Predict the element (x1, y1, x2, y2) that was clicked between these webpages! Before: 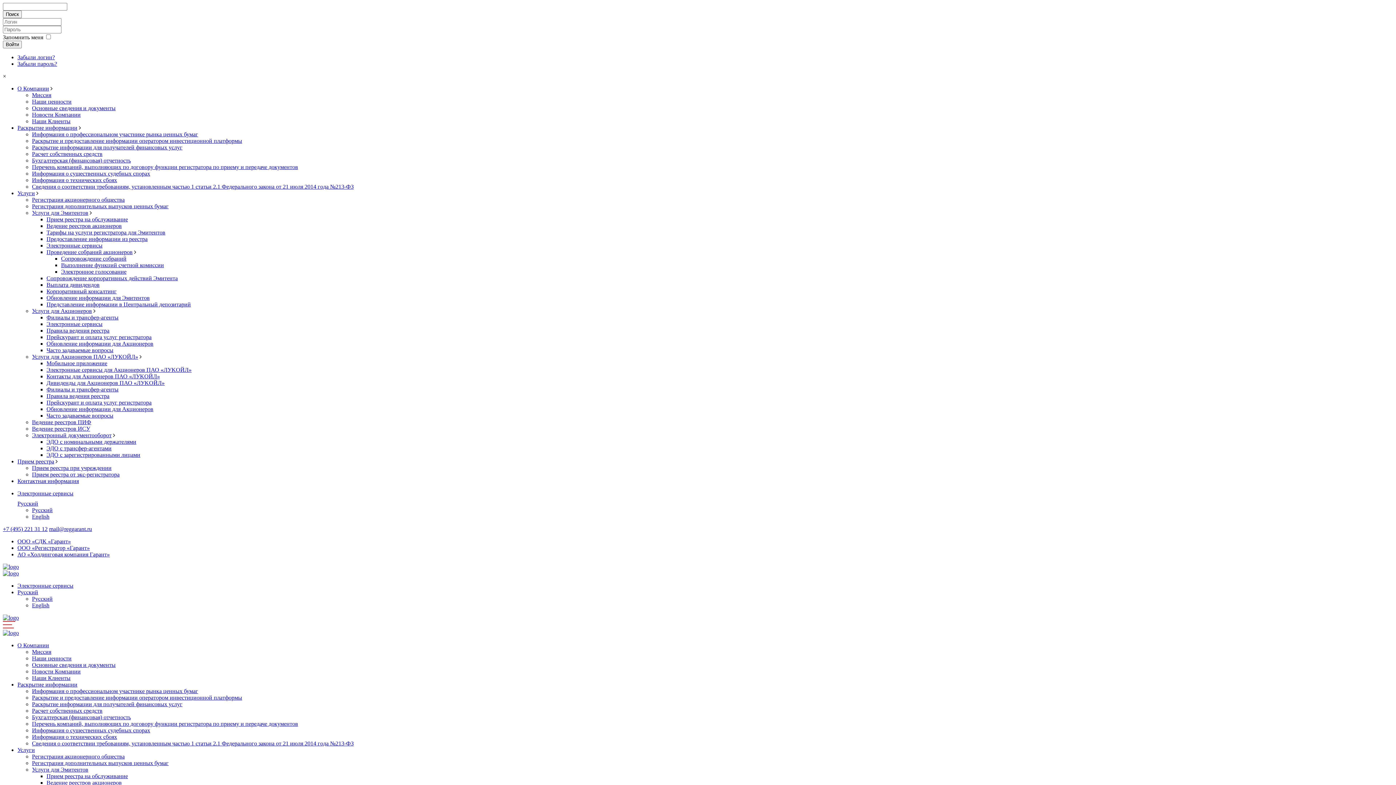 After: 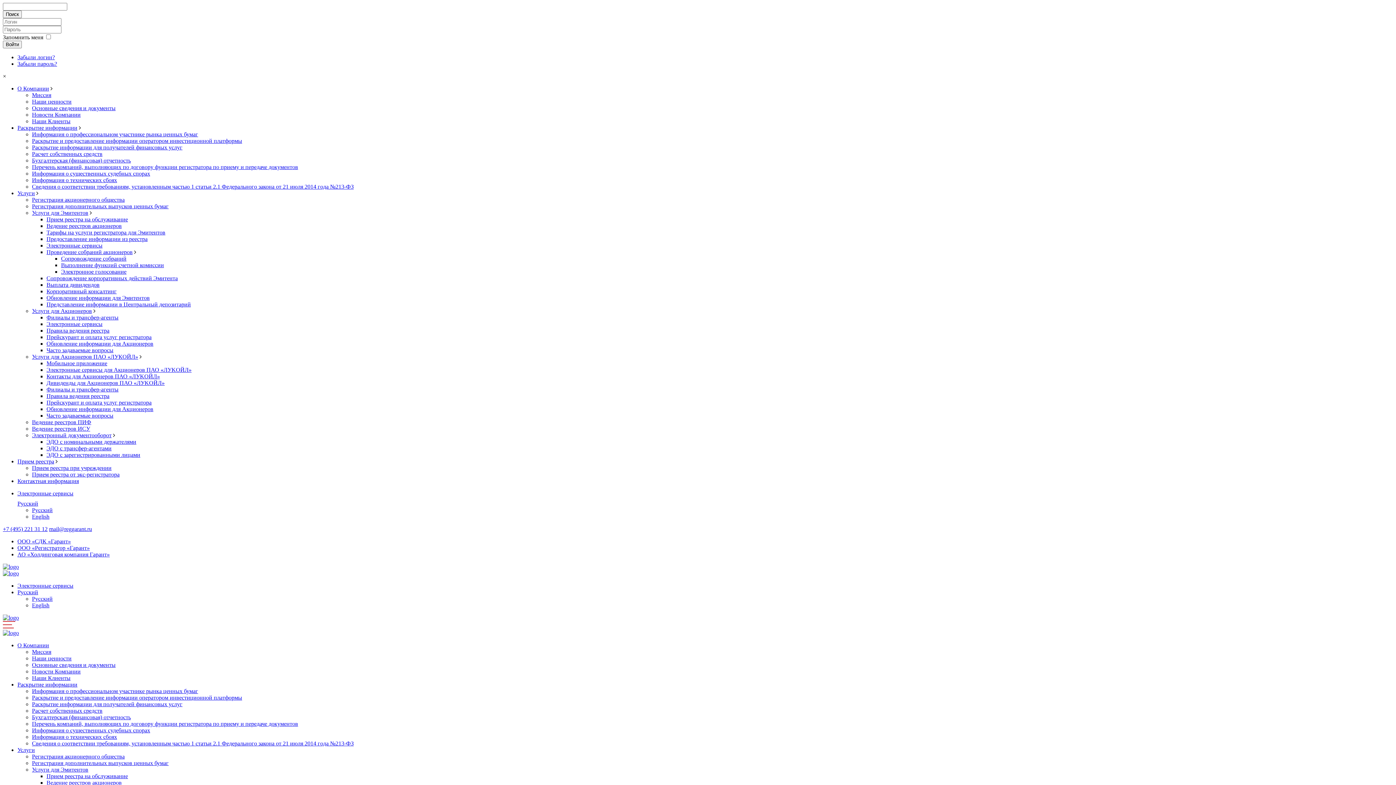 Action: label: Электронные сервисы bbox: (17, 582, 73, 589)